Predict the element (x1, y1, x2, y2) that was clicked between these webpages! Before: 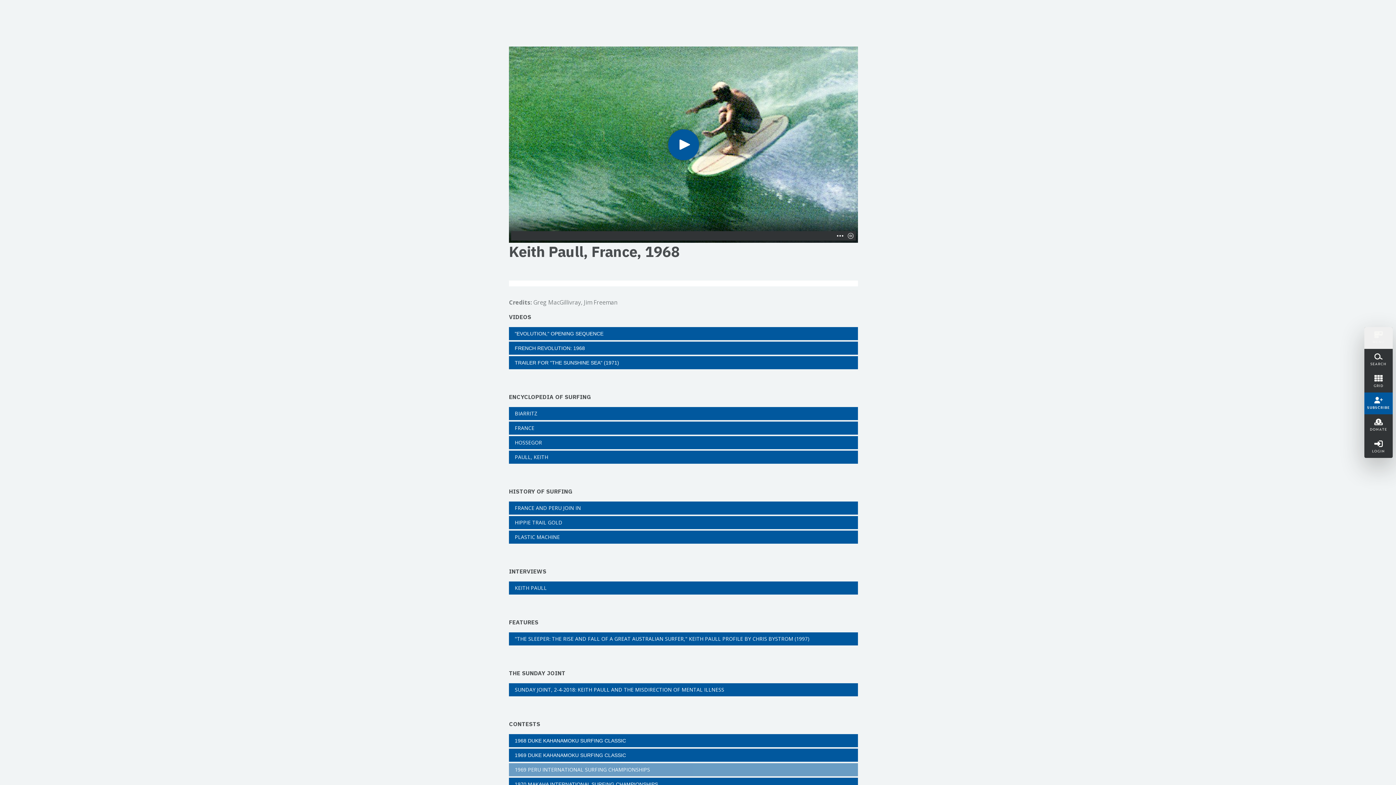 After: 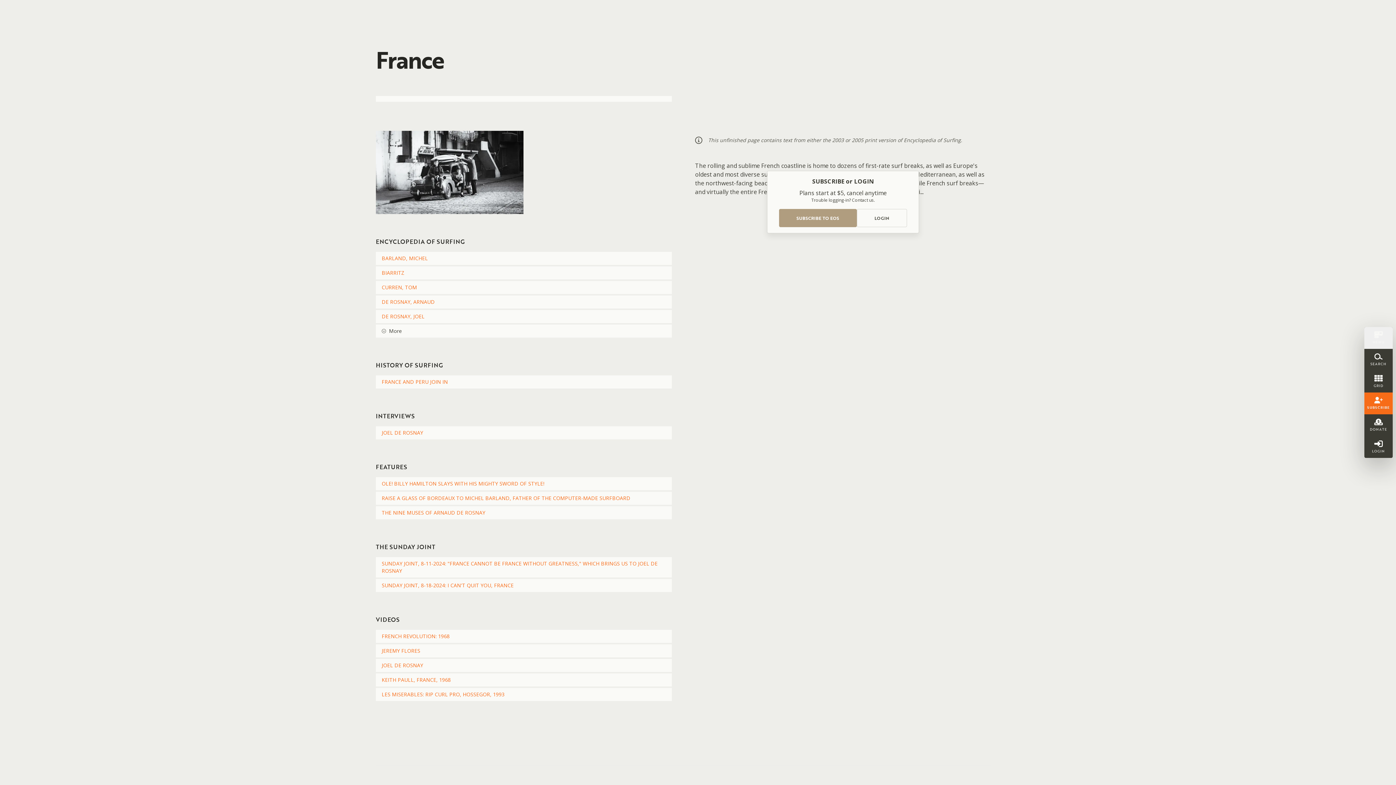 Action: label: FRANCE bbox: (509, 421, 858, 434)